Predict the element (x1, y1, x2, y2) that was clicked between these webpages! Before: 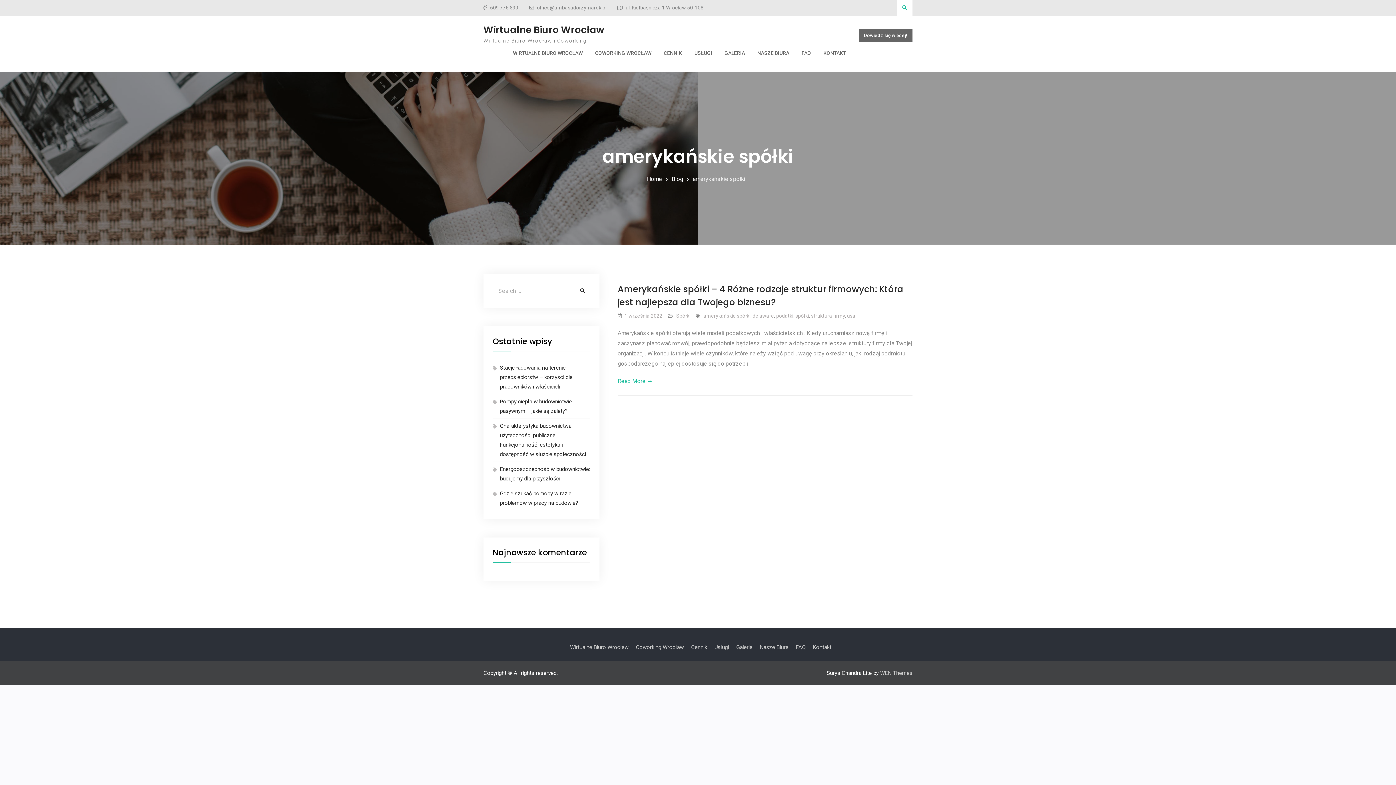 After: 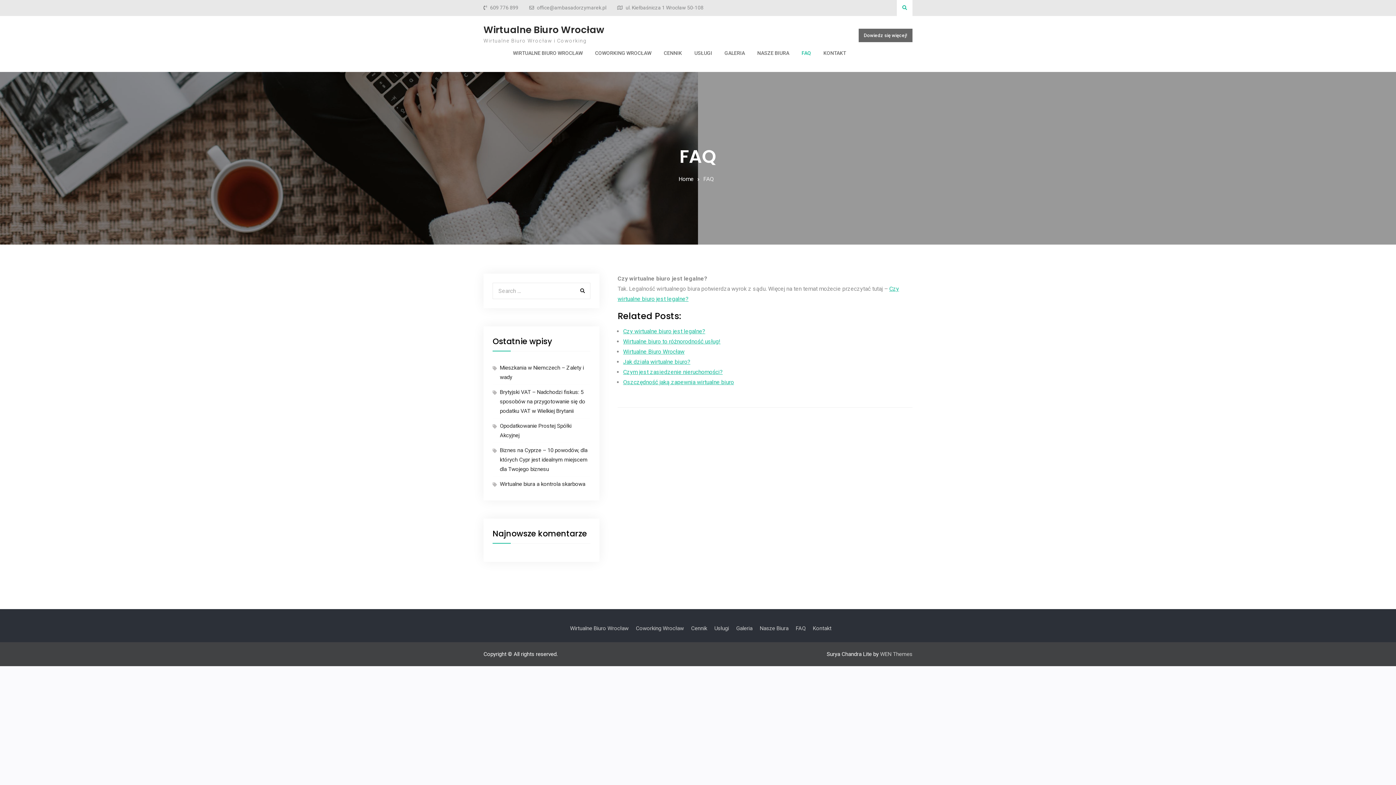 Action: label: FAQ bbox: (793, 641, 808, 654)